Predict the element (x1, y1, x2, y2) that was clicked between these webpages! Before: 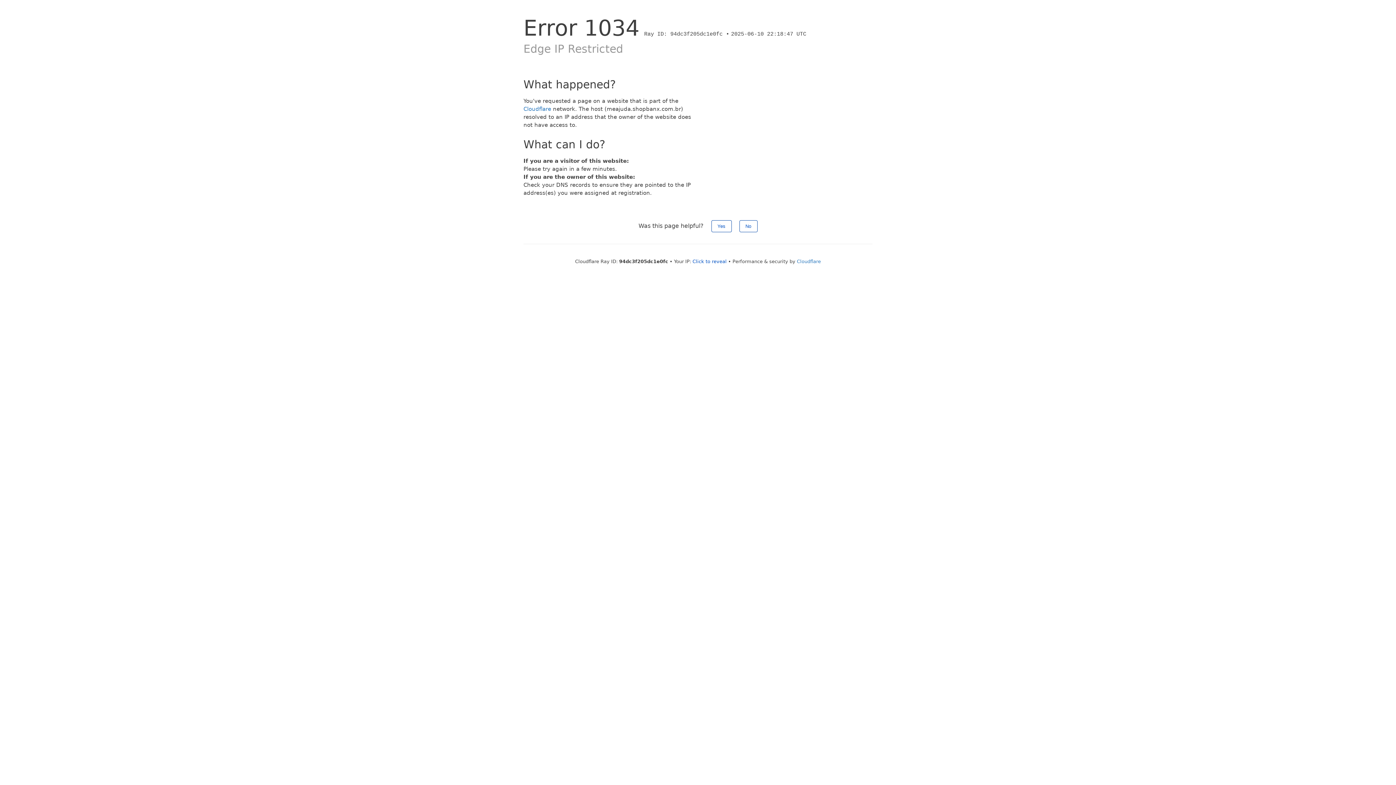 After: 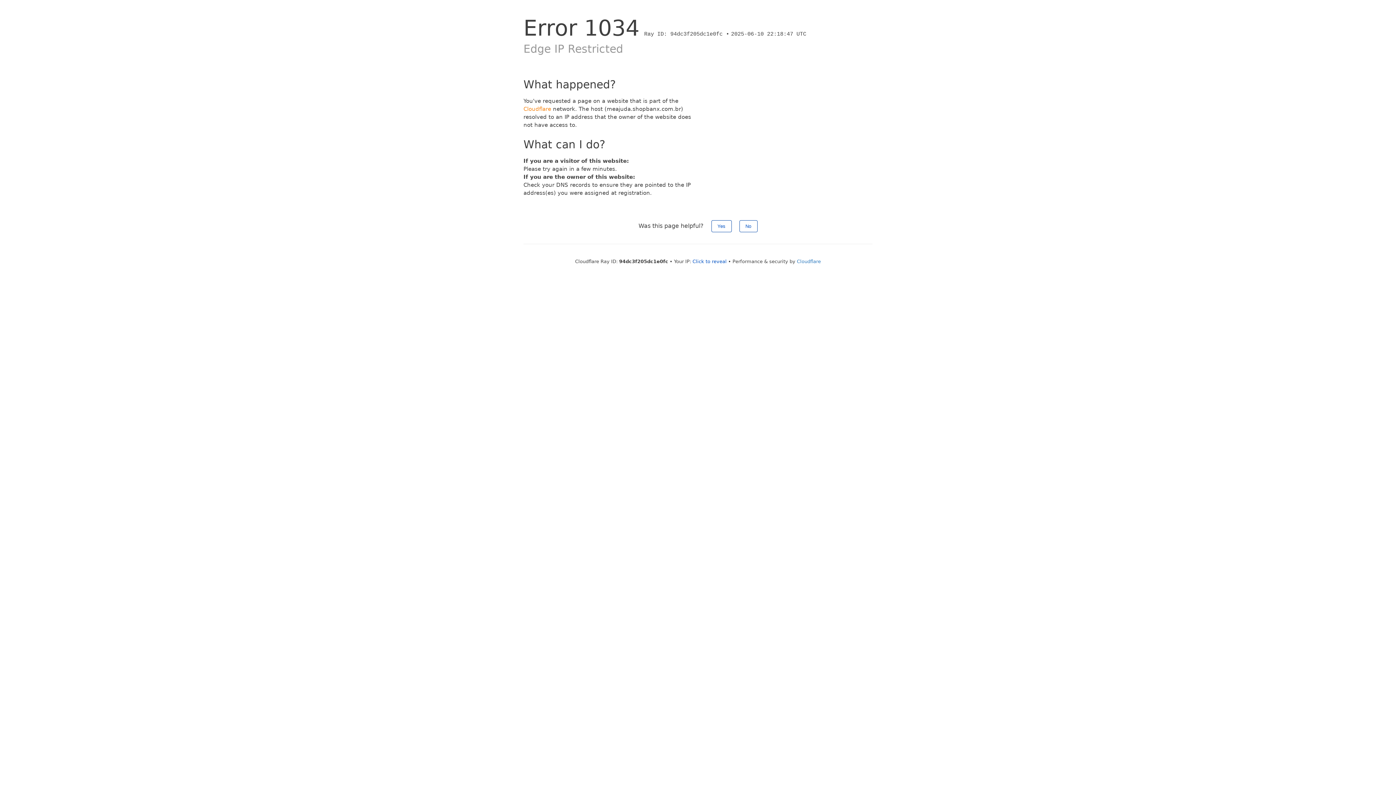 Action: bbox: (523, 105, 551, 112) label: Cloudflare